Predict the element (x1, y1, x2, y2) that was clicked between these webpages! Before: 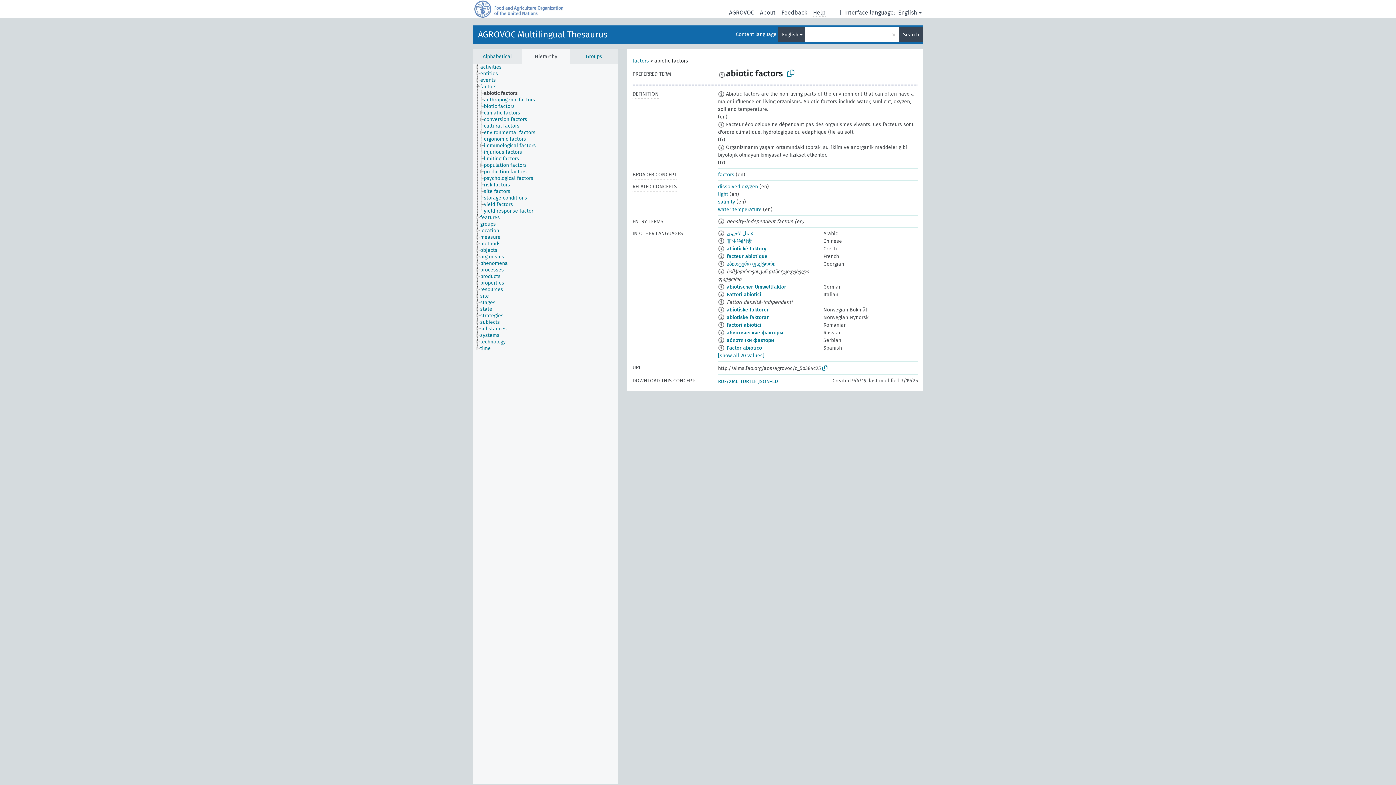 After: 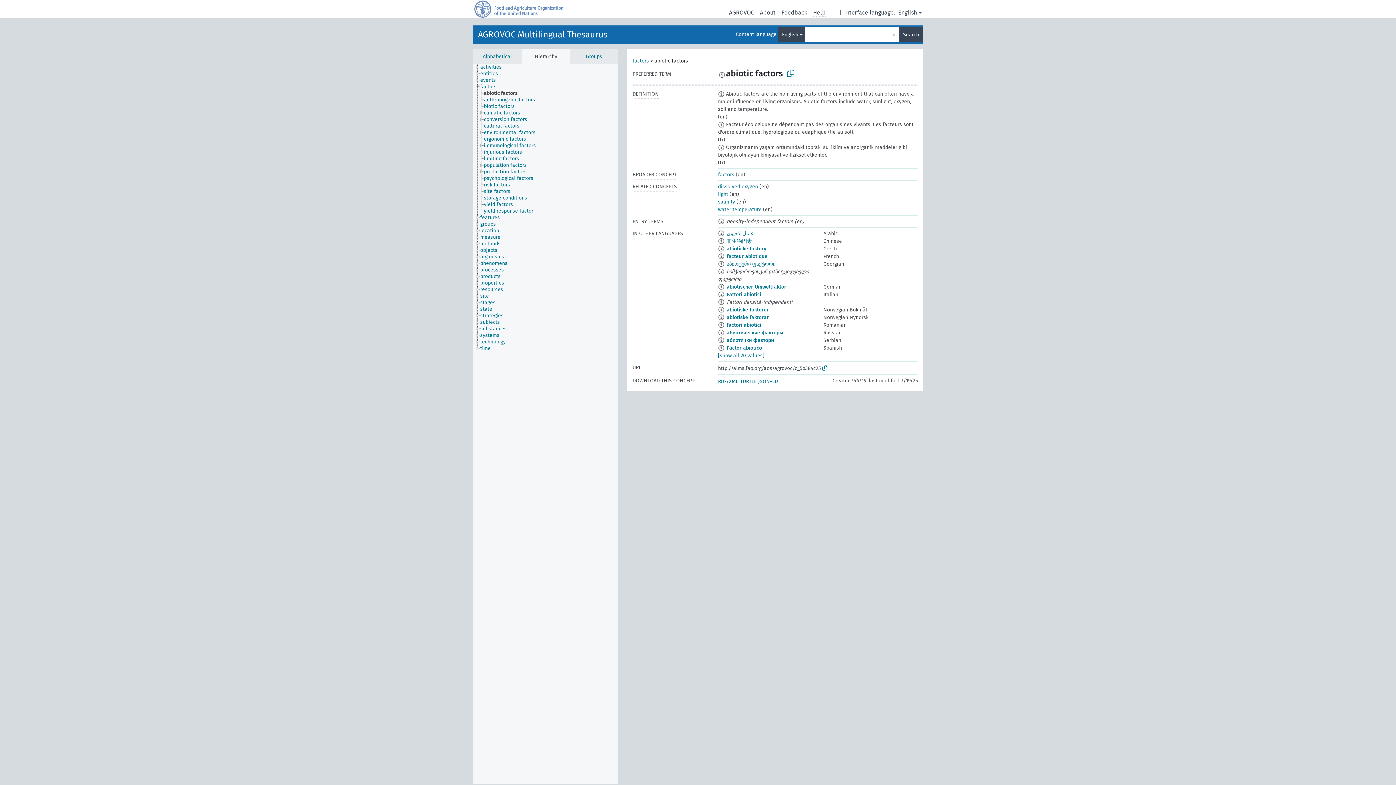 Action: bbox: (483, 90, 524, 96) label: abiotic factors